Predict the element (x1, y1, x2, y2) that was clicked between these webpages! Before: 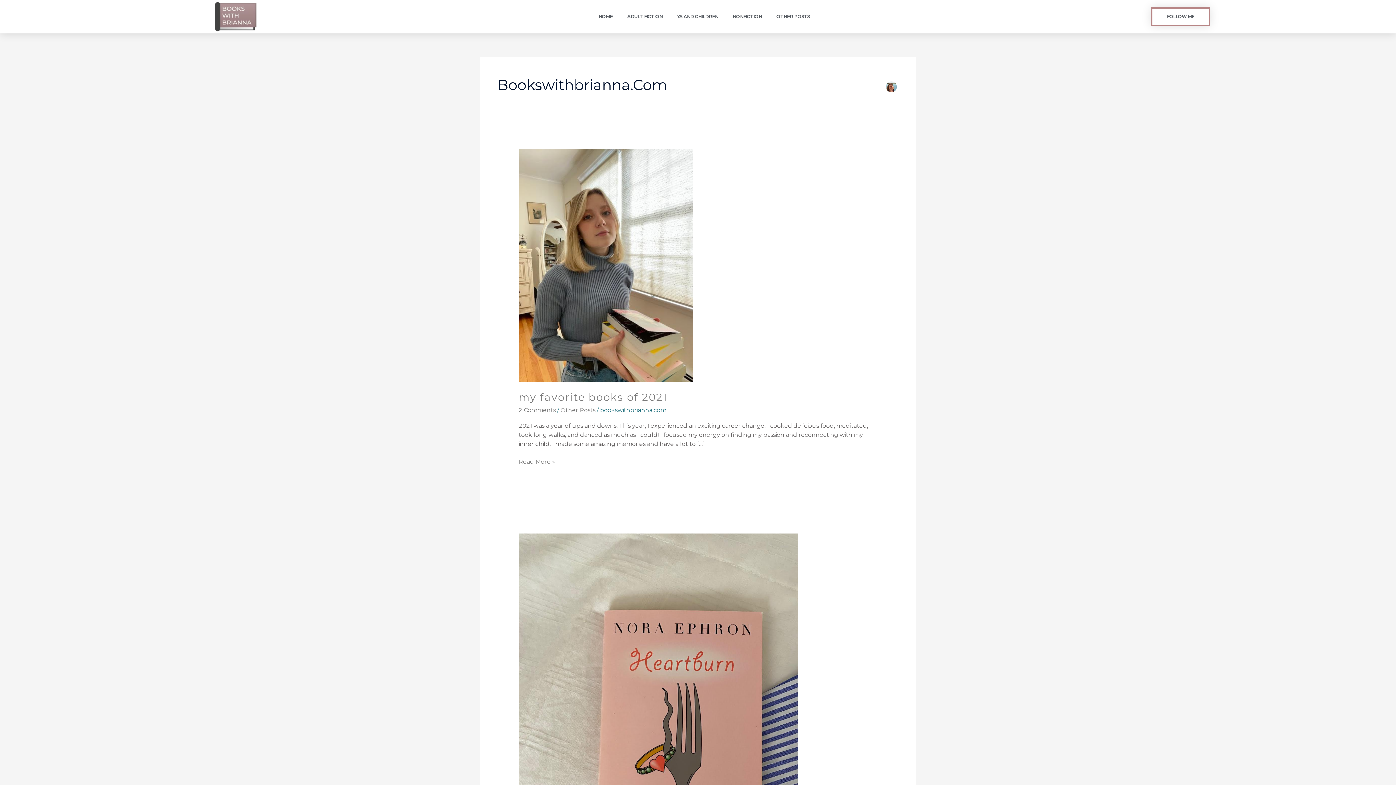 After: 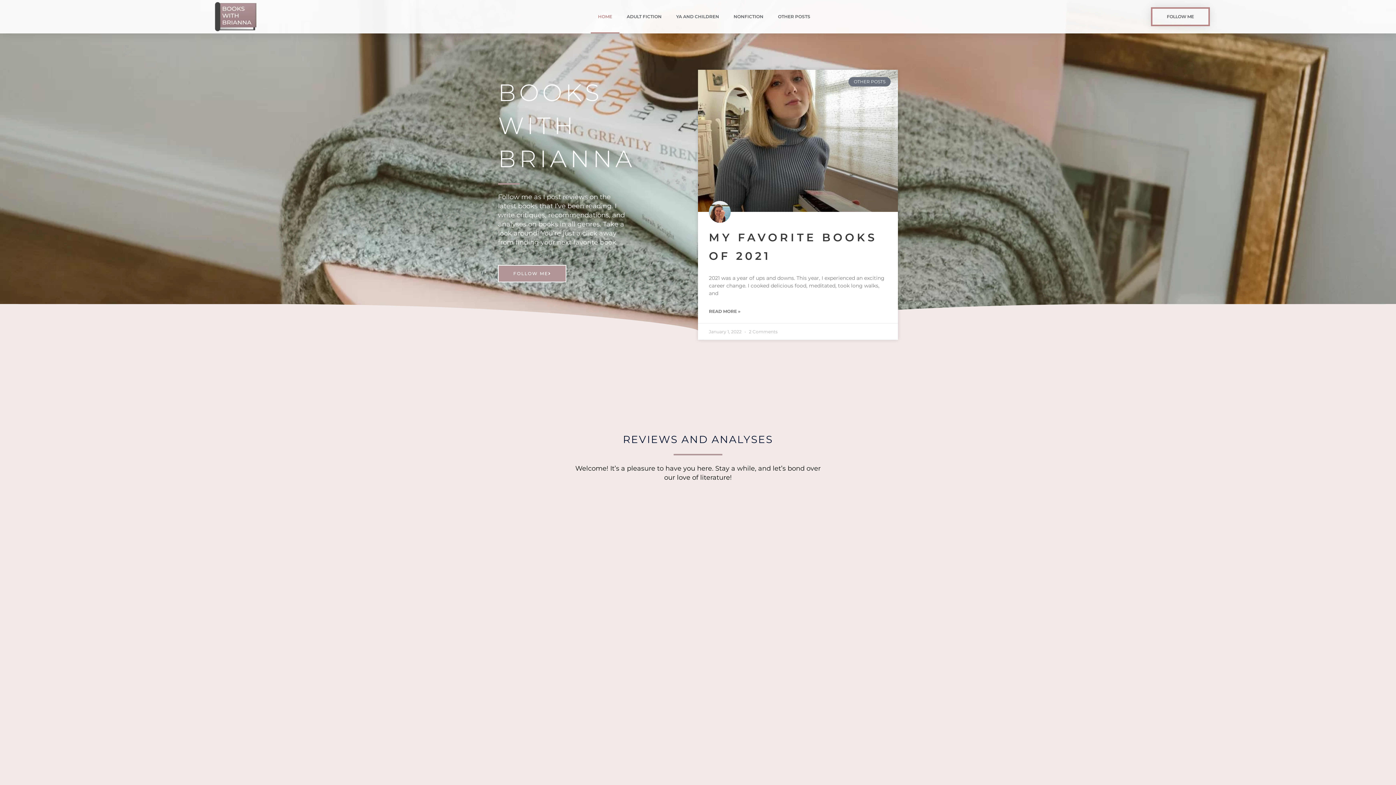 Action: bbox: (213, 1, 257, 32)